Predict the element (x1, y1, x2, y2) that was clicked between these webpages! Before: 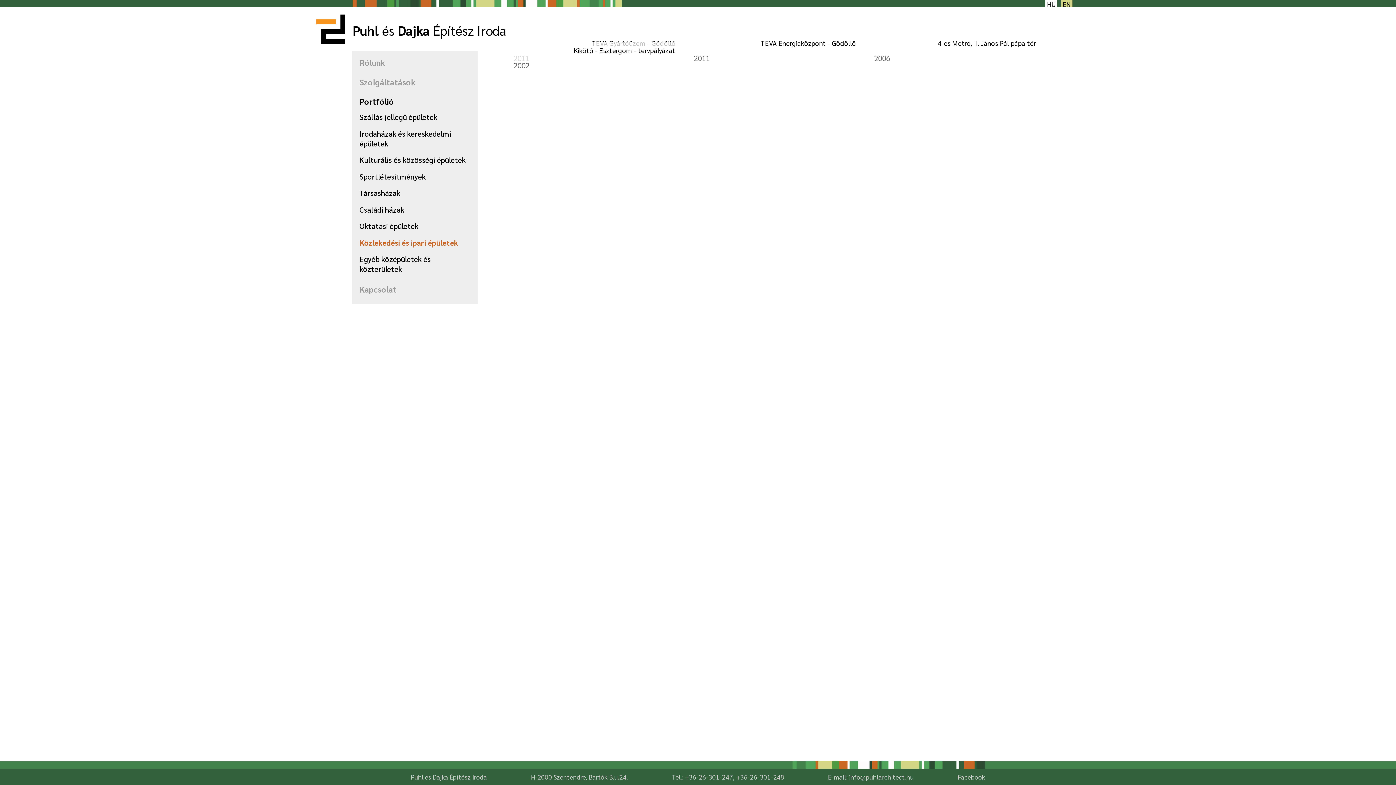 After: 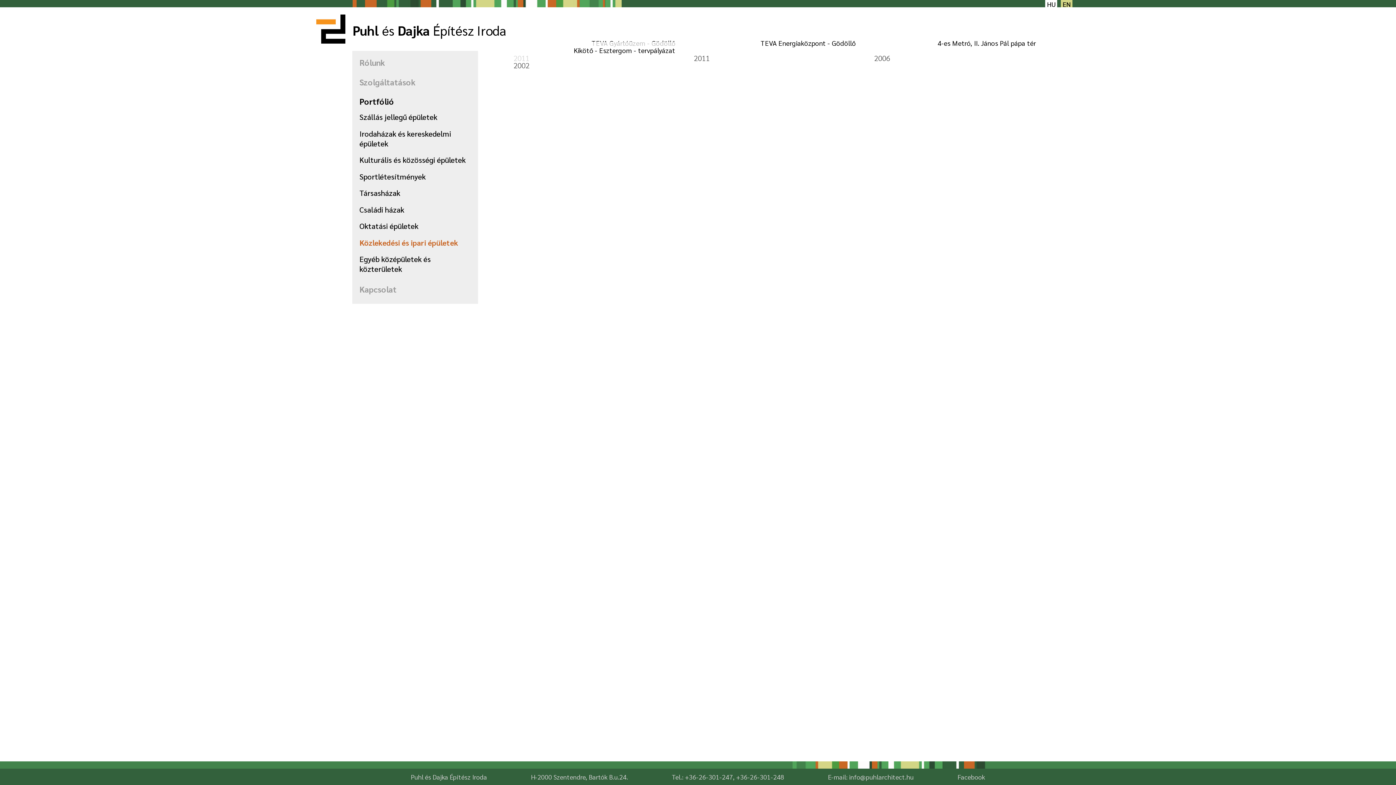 Action: bbox: (849, 773, 914, 781) label: info@puhlarchitect.hu